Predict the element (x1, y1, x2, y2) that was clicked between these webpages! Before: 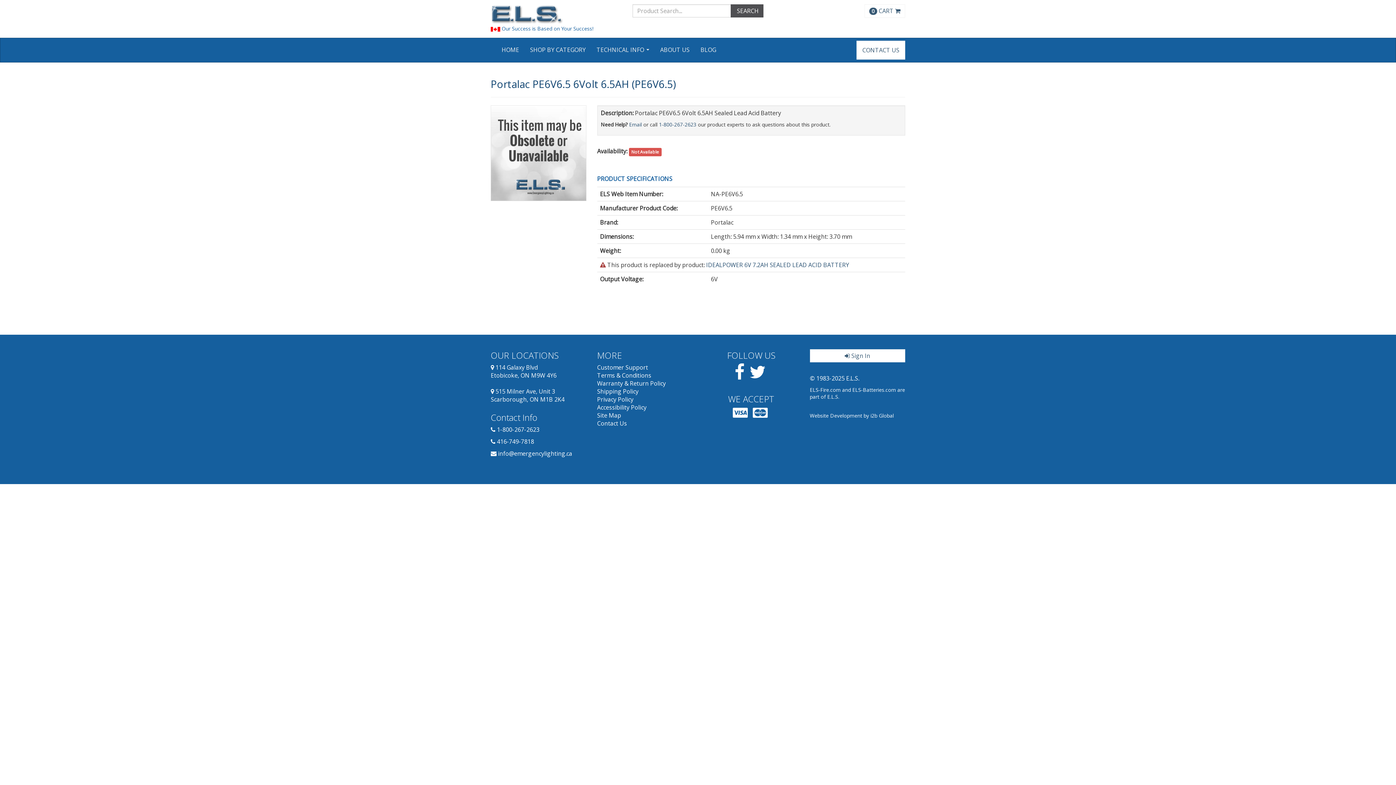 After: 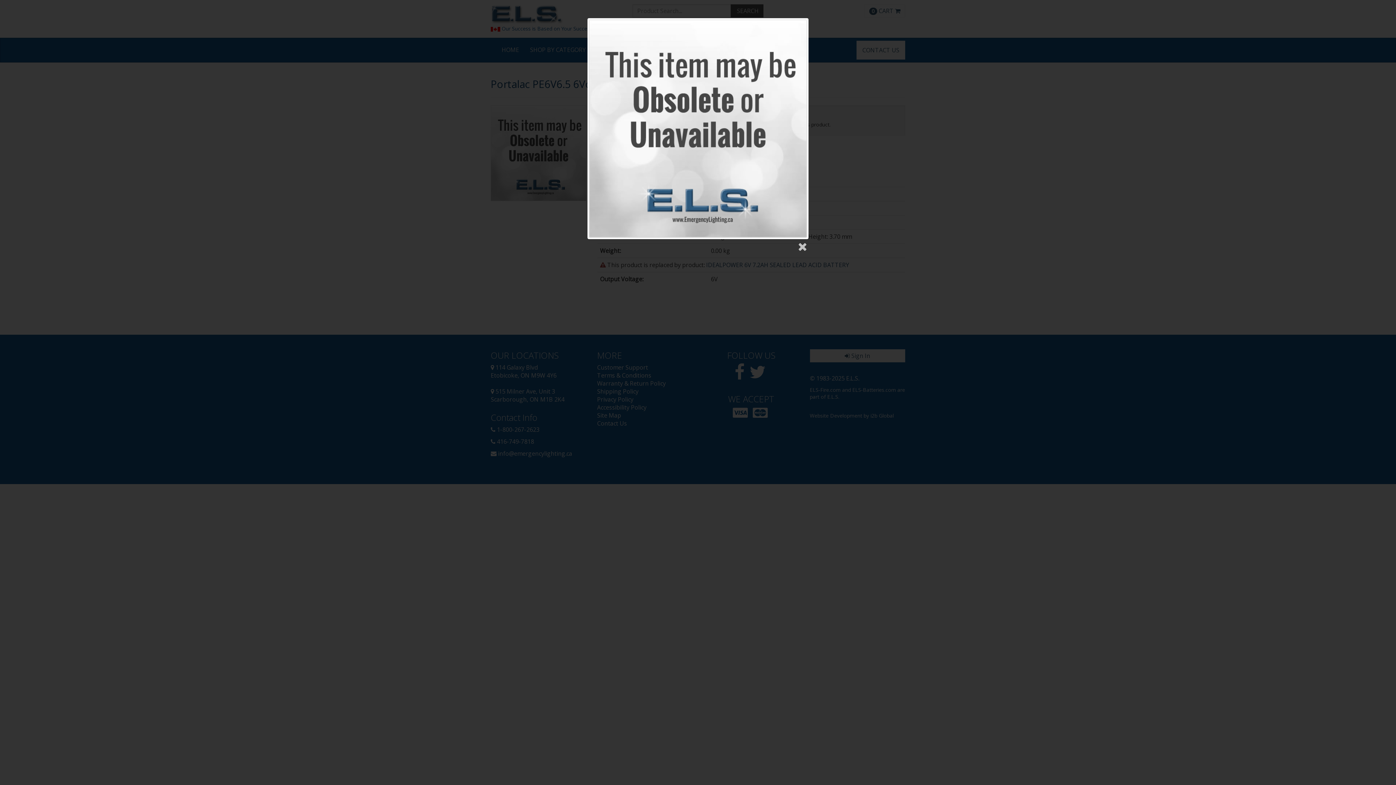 Action: bbox: (490, 105, 586, 200)